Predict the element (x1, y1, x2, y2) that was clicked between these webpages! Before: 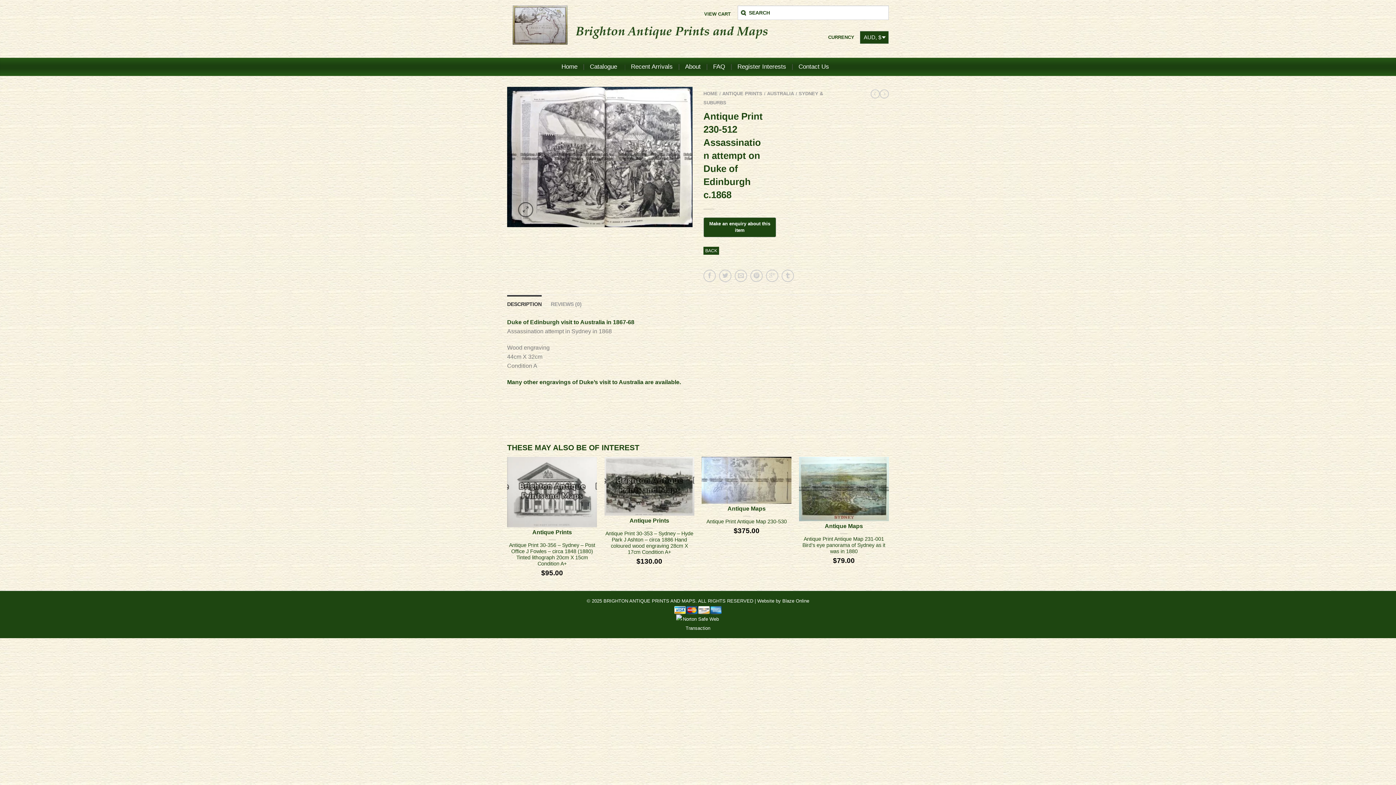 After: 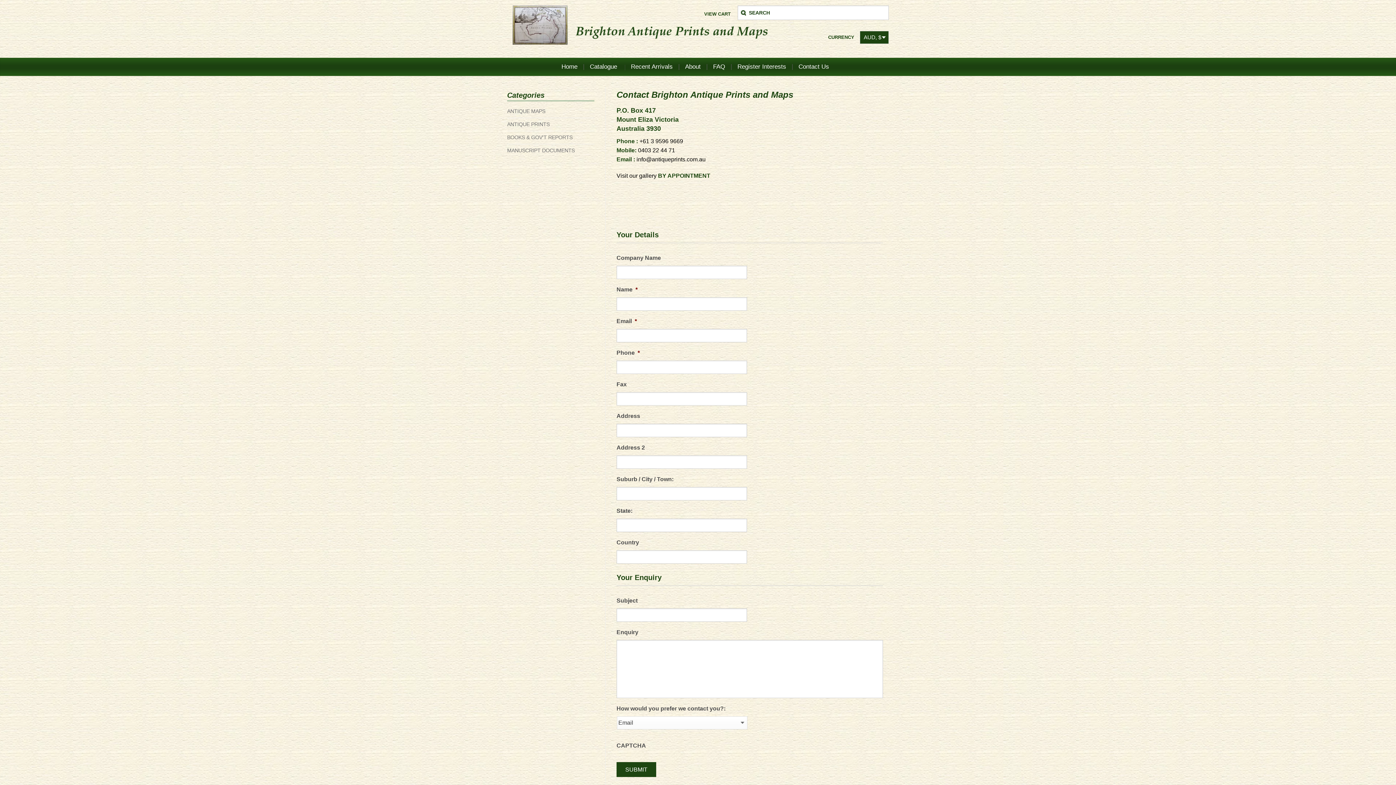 Action: bbox: (798, 59, 834, 73) label: Contact Us